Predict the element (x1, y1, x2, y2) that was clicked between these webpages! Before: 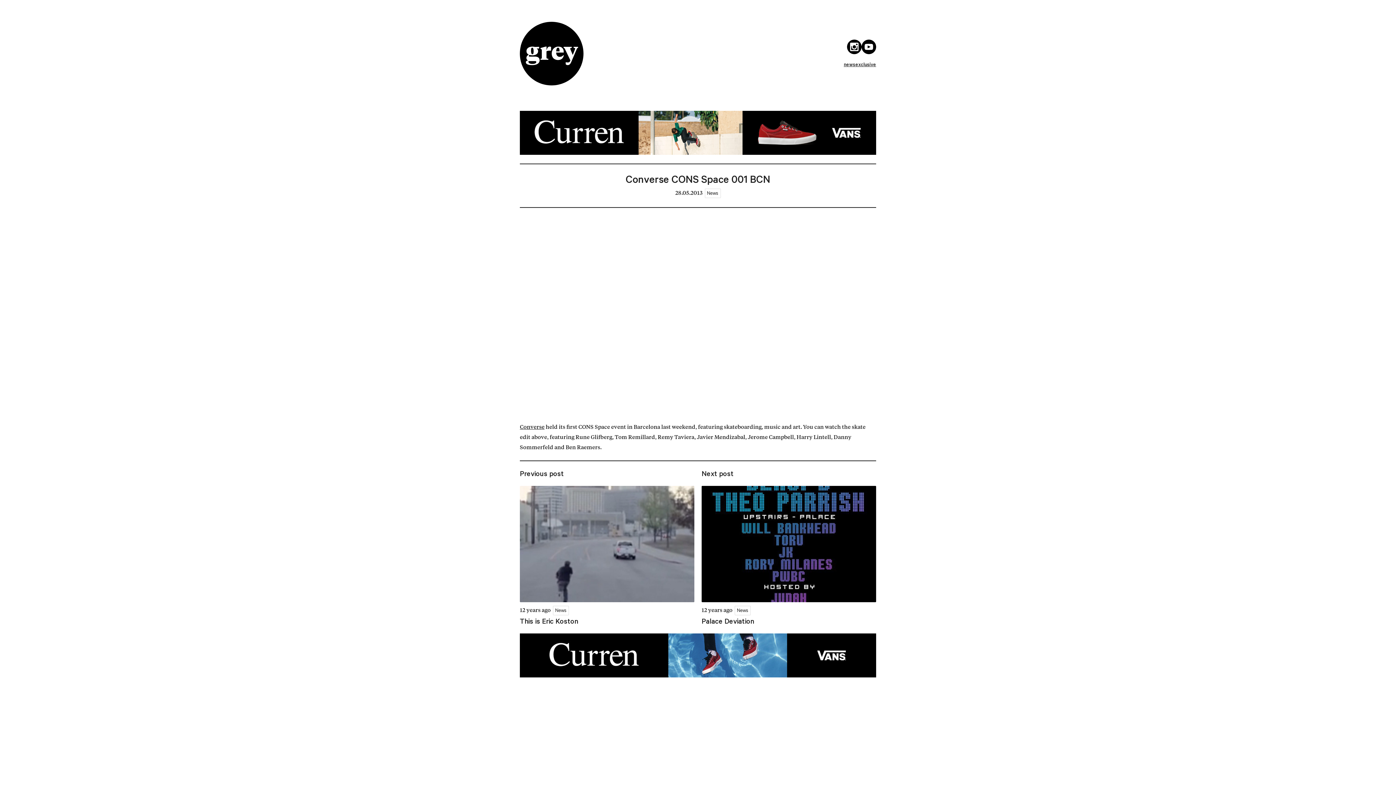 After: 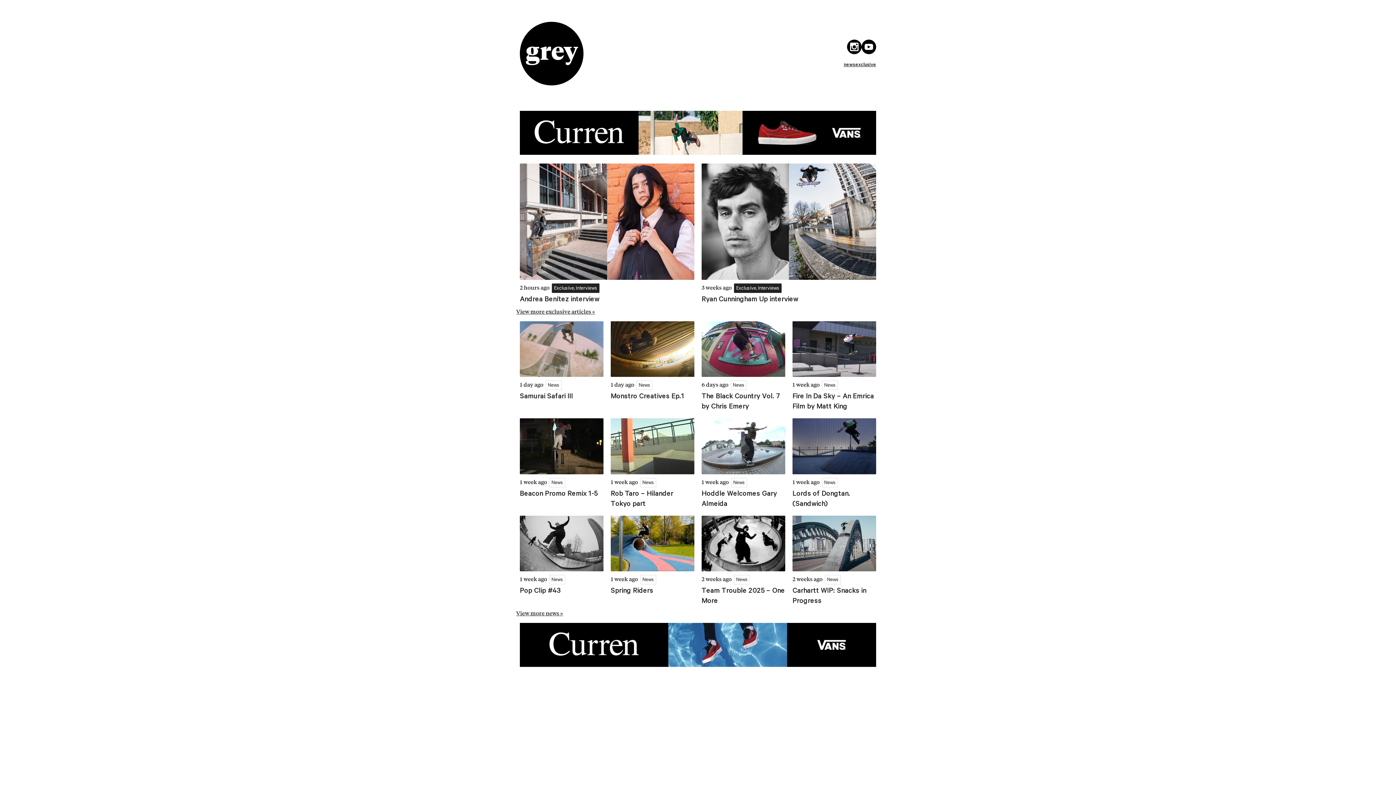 Action: bbox: (520, 21, 583, 85)